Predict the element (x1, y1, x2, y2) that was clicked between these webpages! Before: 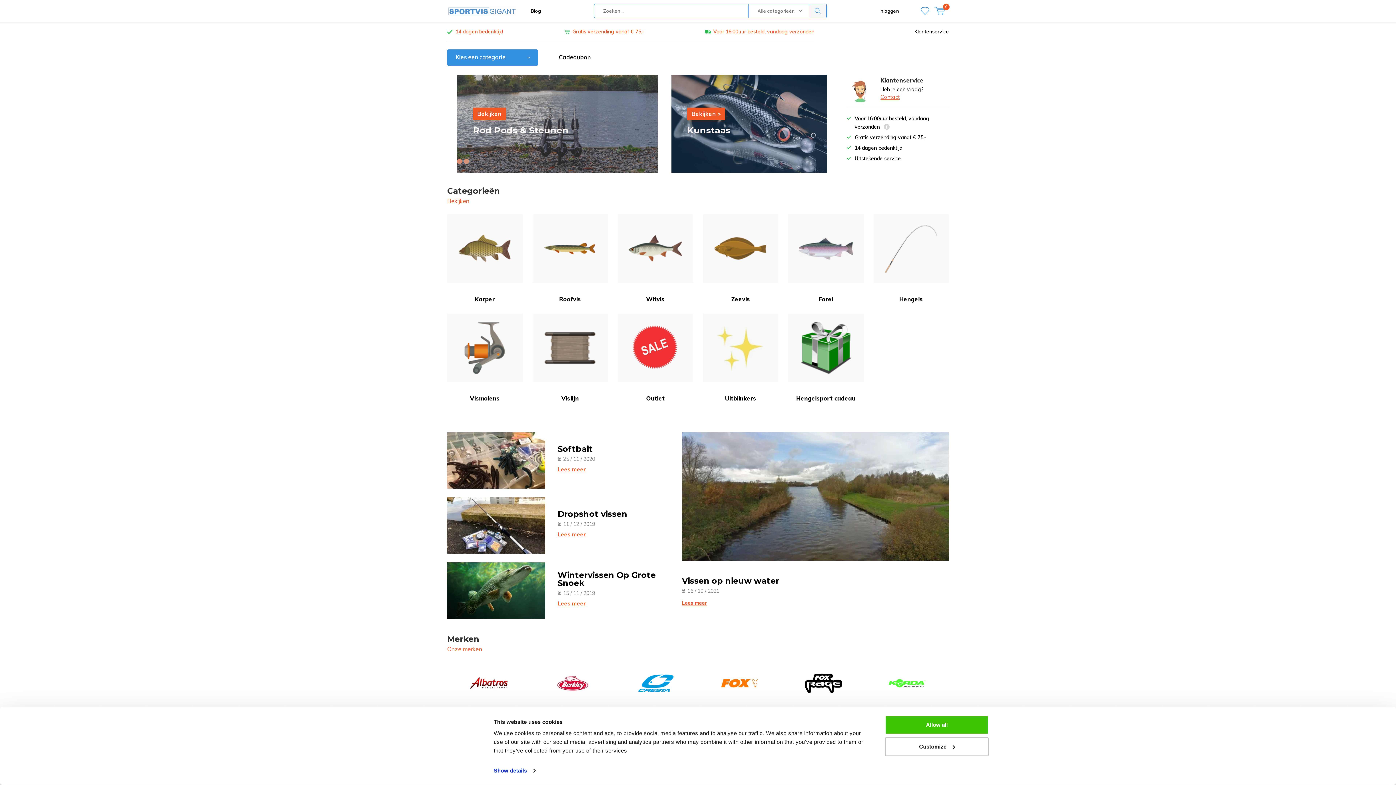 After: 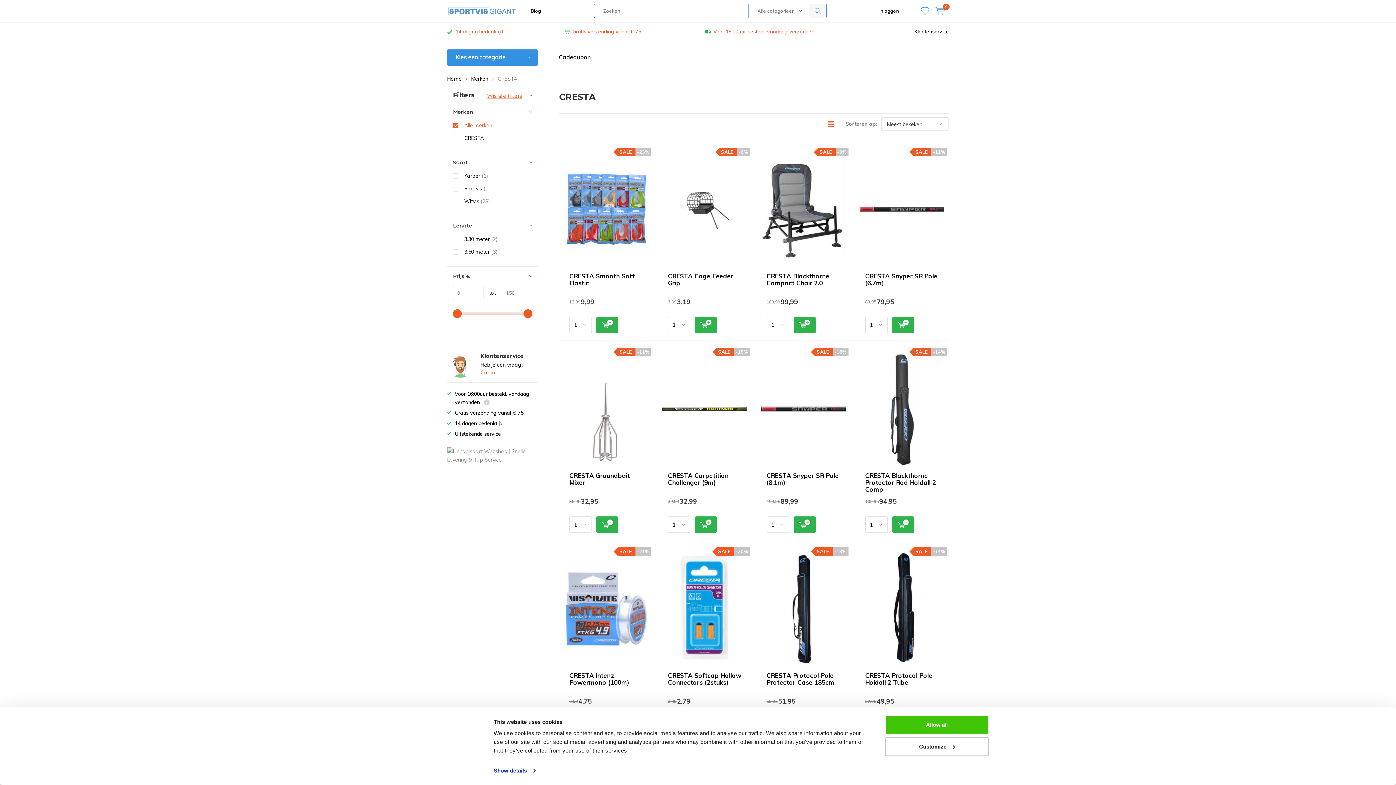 Action: label: CRESTA (157) bbox: (621, 665, 690, 722)